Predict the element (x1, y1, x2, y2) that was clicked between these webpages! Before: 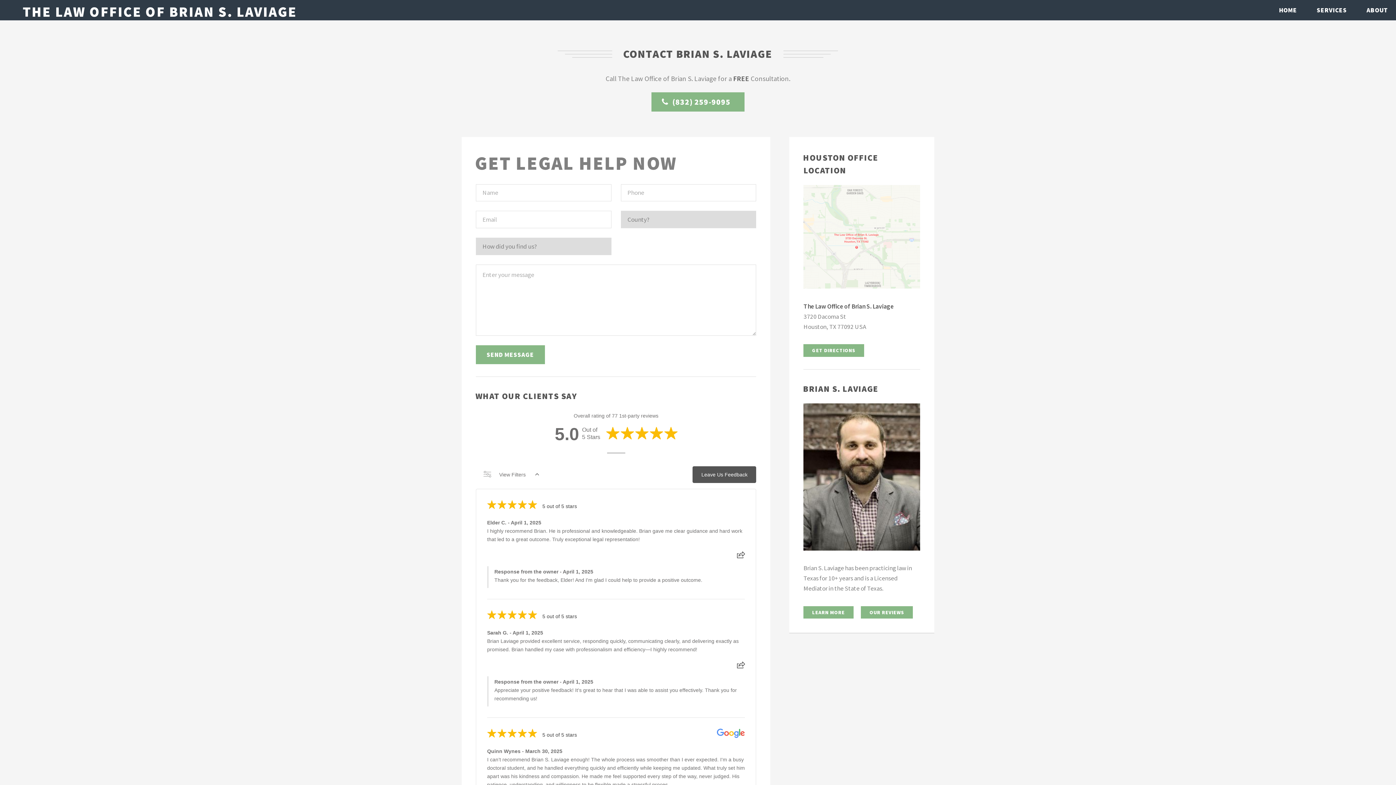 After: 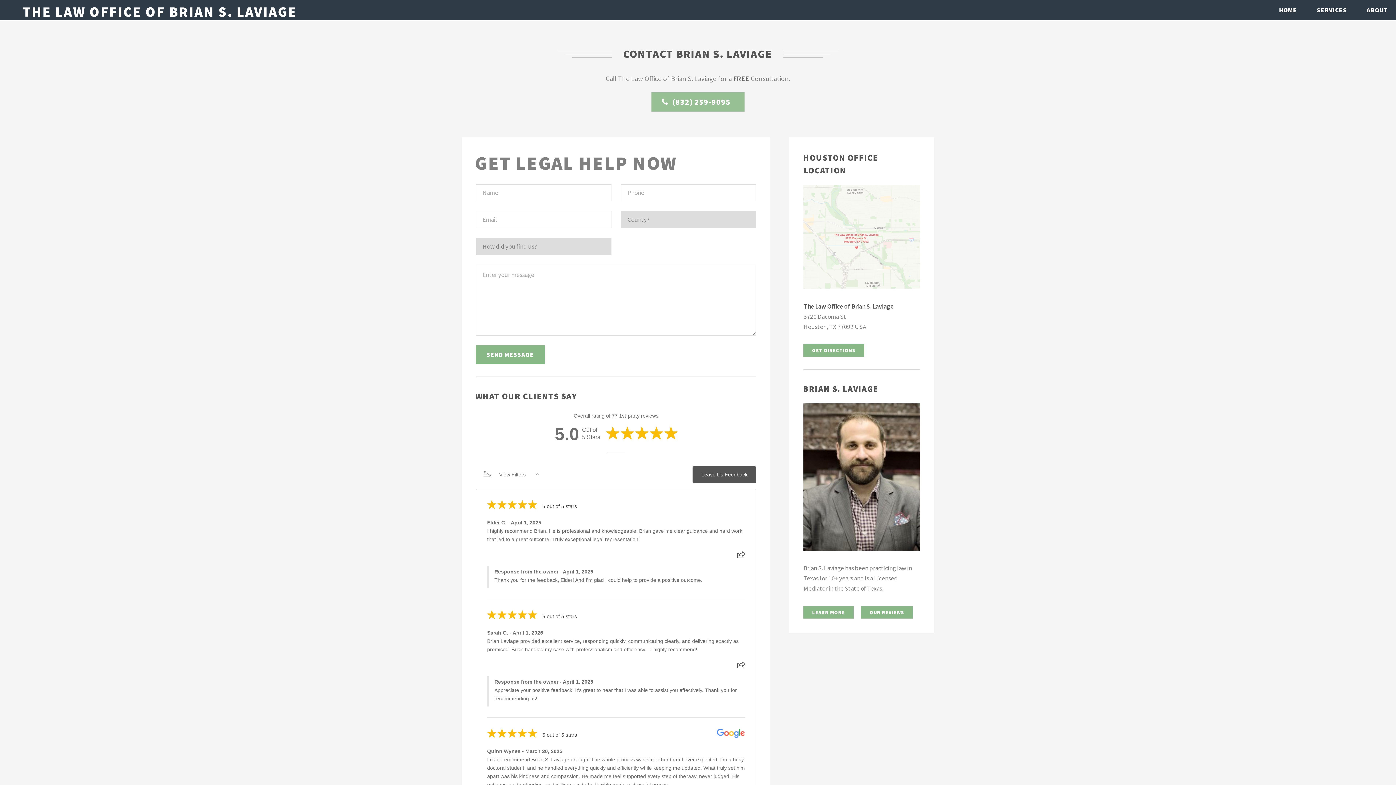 Action: label: (832) 259-9095 bbox: (651, 92, 744, 111)